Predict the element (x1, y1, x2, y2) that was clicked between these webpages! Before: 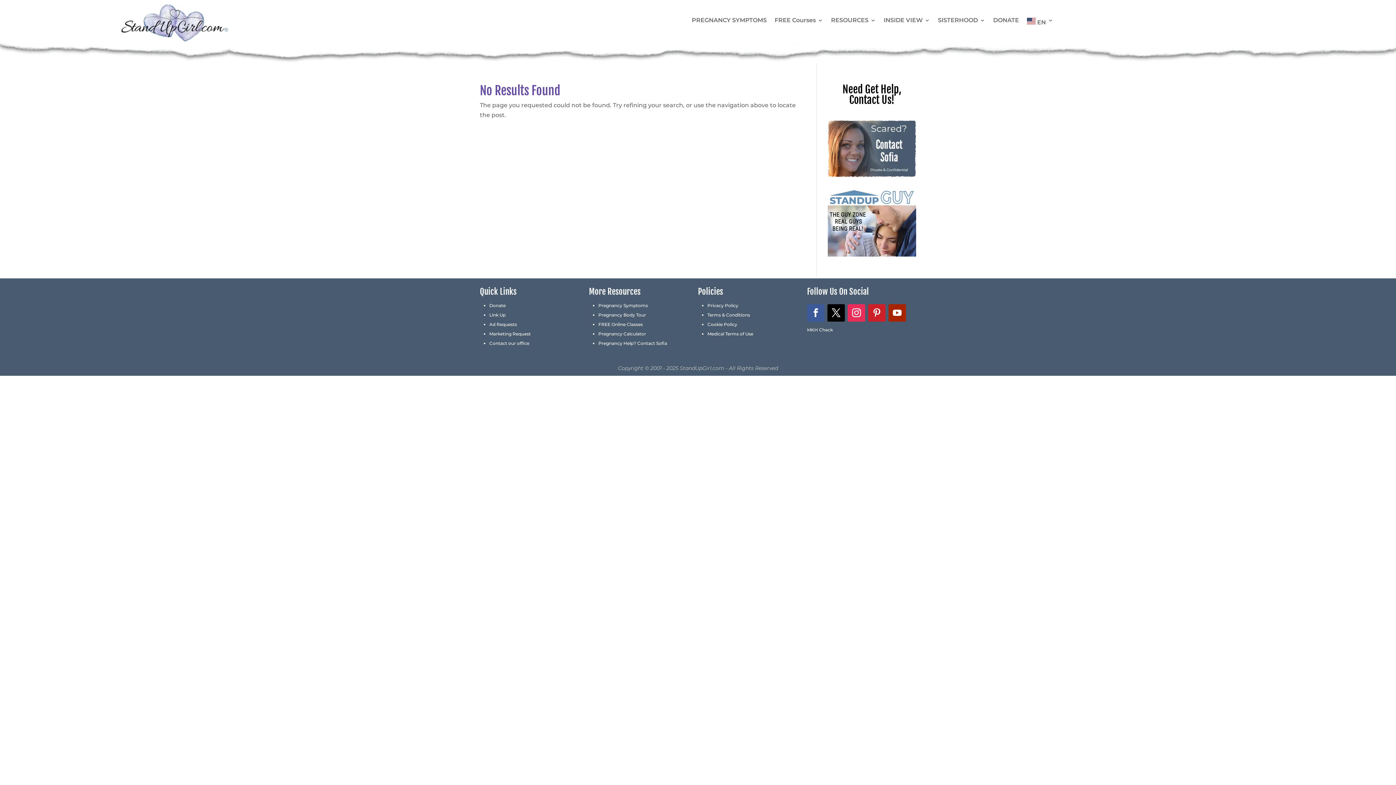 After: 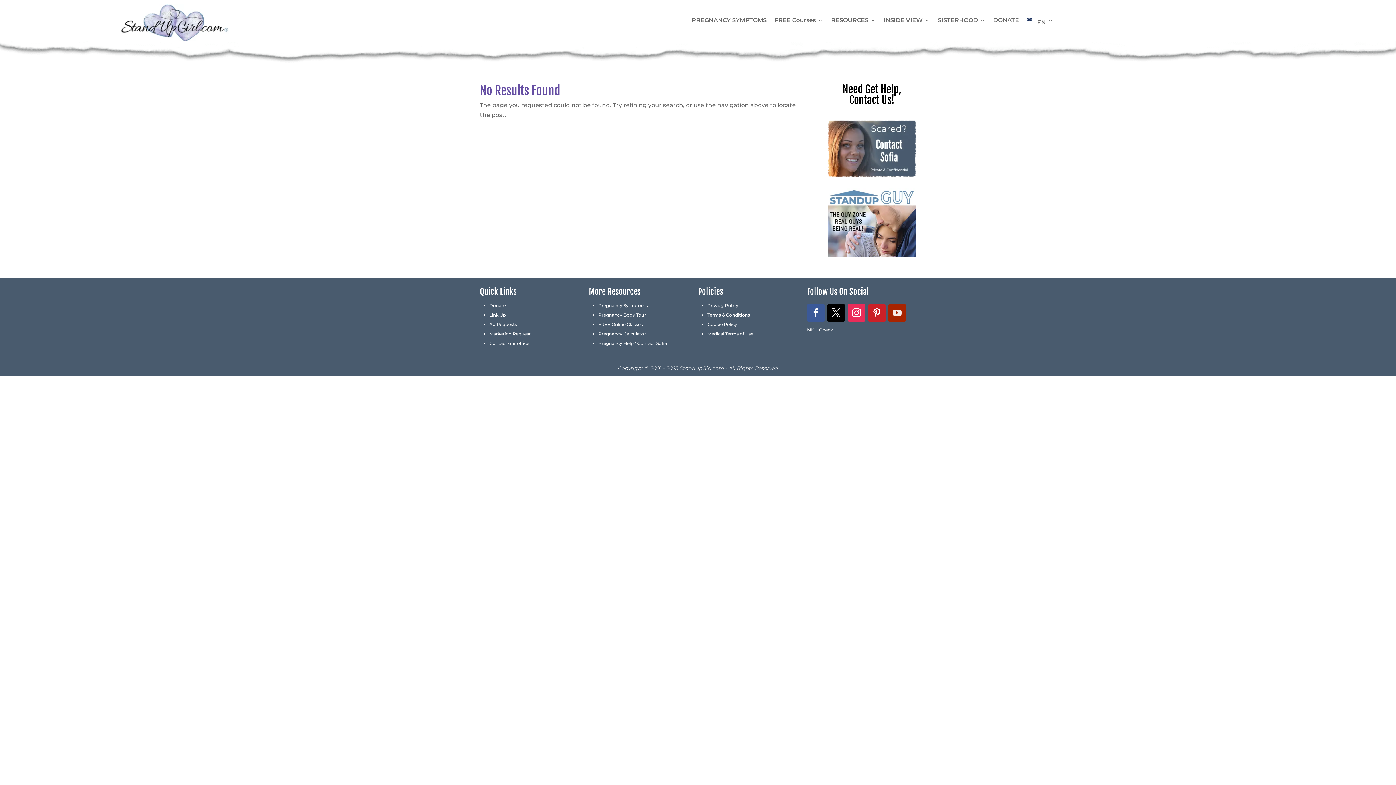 Action: bbox: (888, 304, 906, 321)